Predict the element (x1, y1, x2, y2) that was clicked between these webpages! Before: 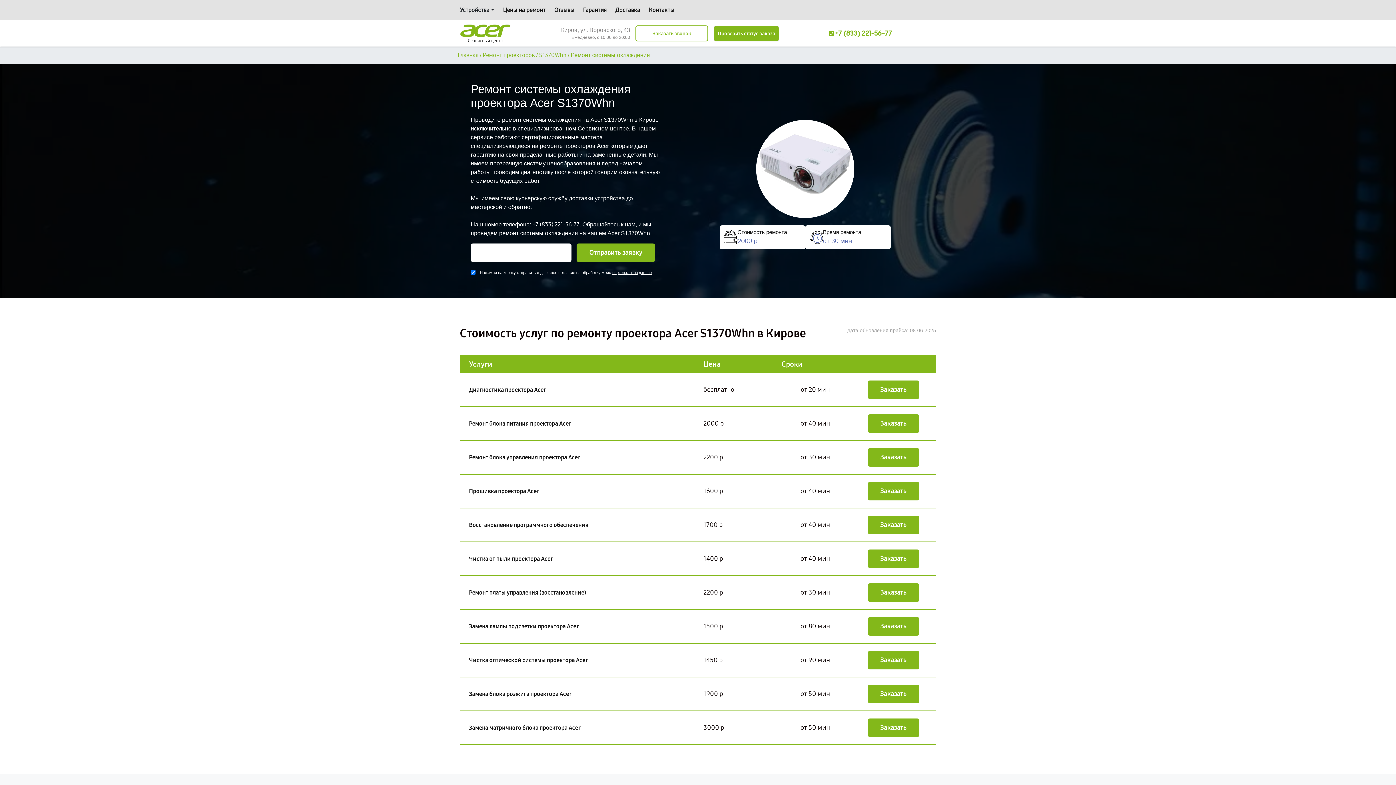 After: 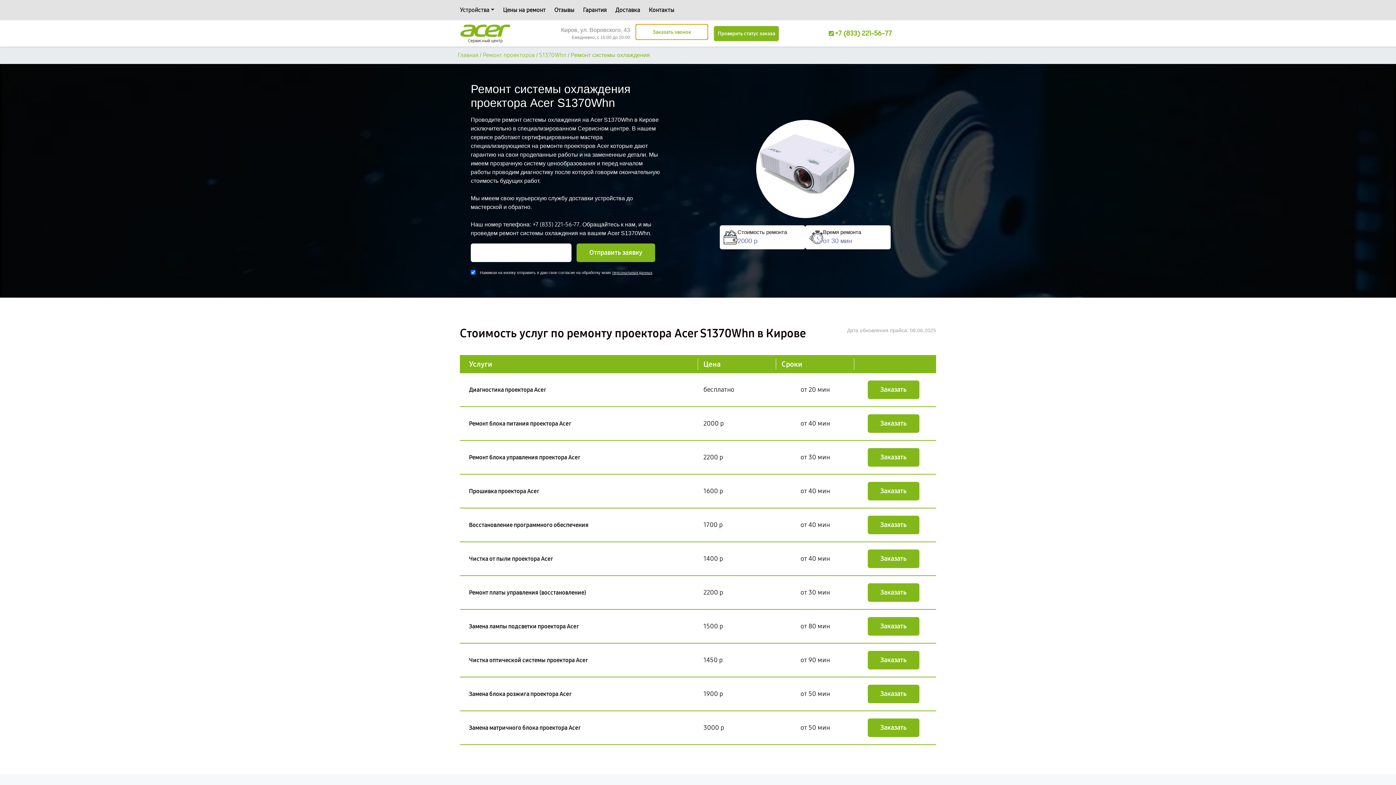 Action: label: Заказать звонок bbox: (635, 25, 708, 41)